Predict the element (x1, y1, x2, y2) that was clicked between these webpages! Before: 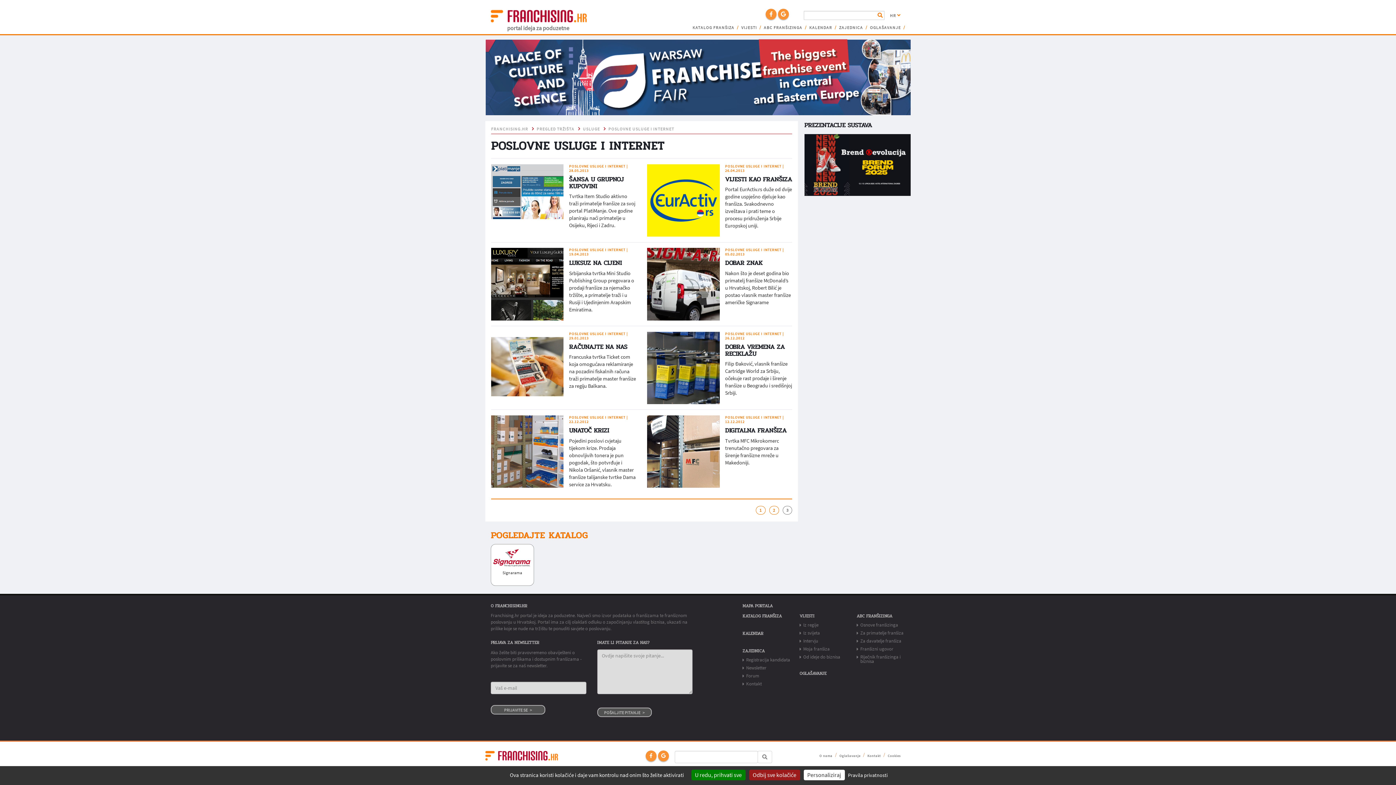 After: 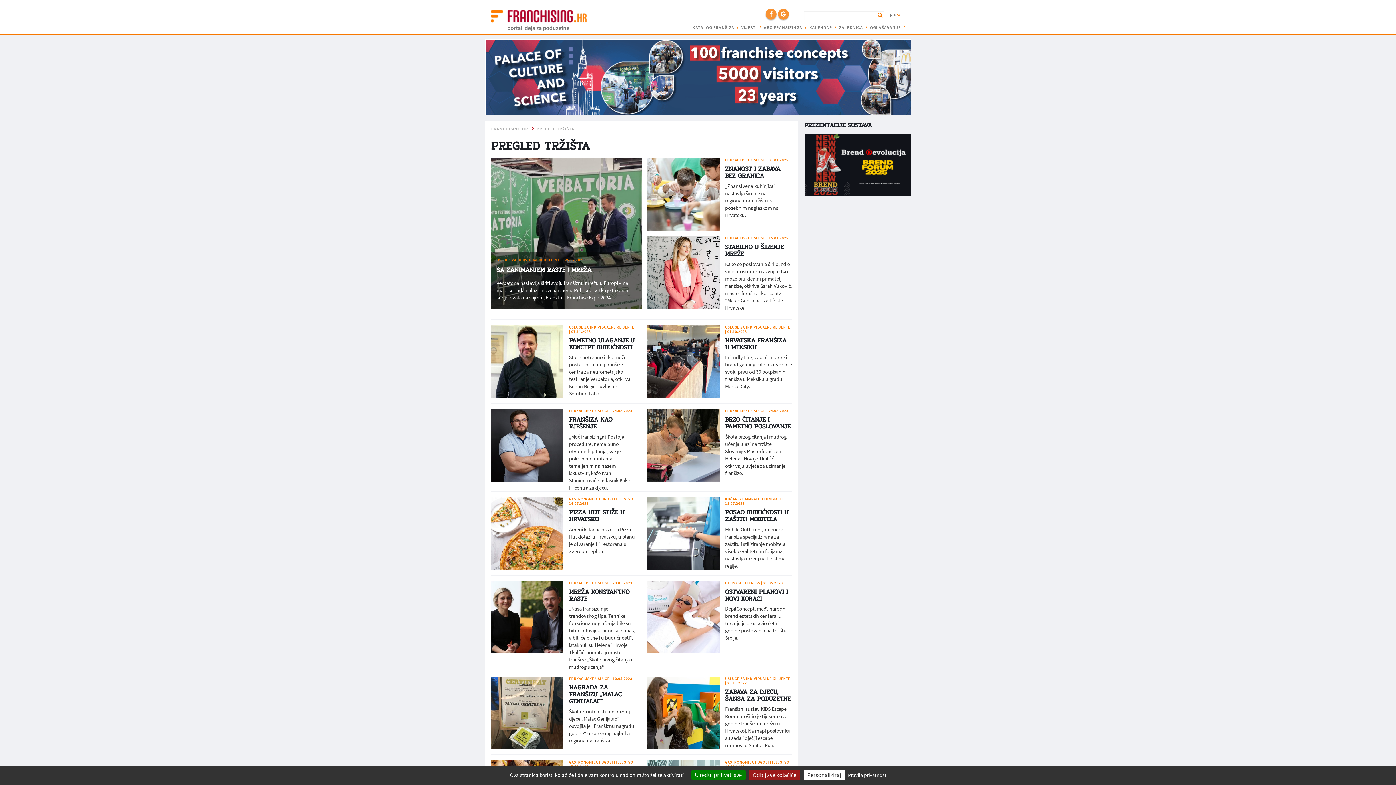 Action: label: PREGLED TRŽIŠTA bbox: (536, 126, 574, 131)